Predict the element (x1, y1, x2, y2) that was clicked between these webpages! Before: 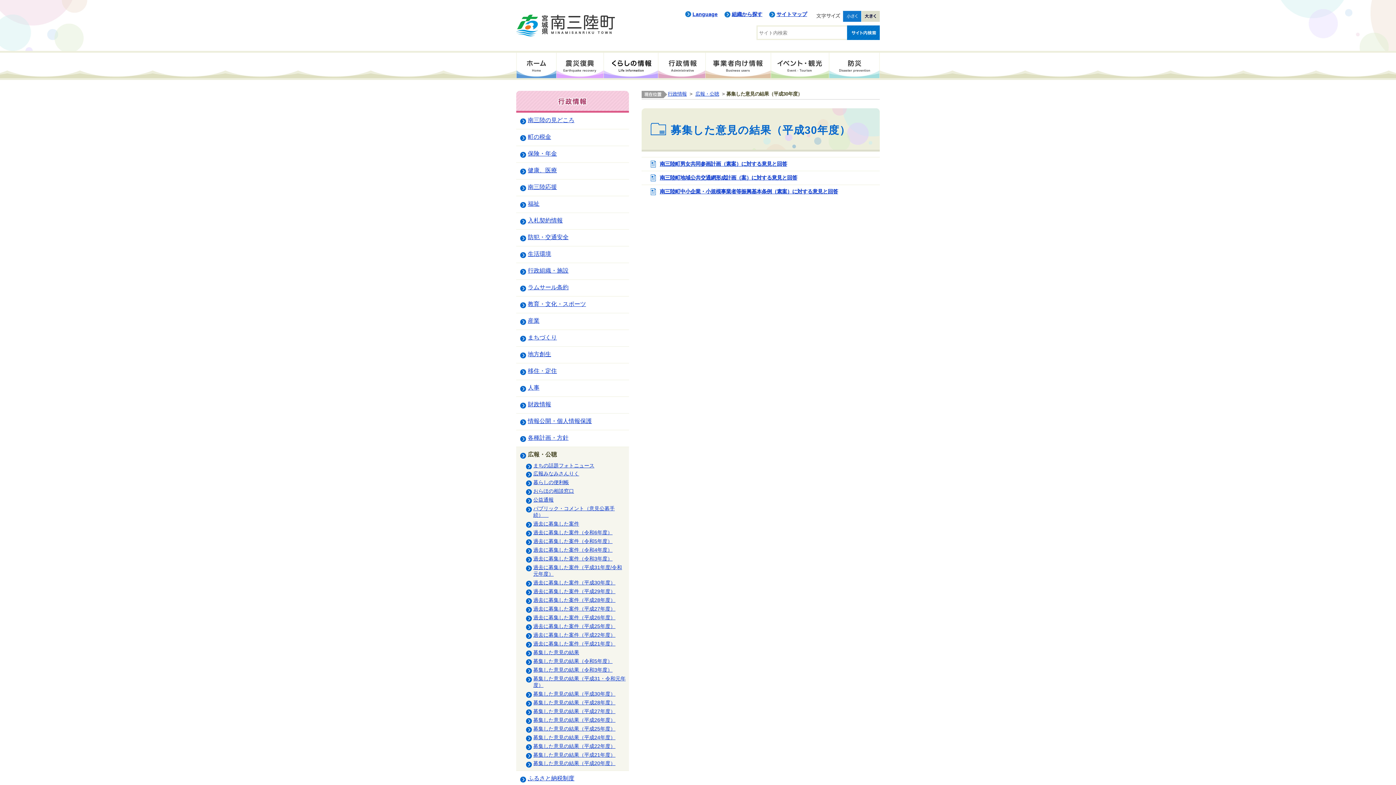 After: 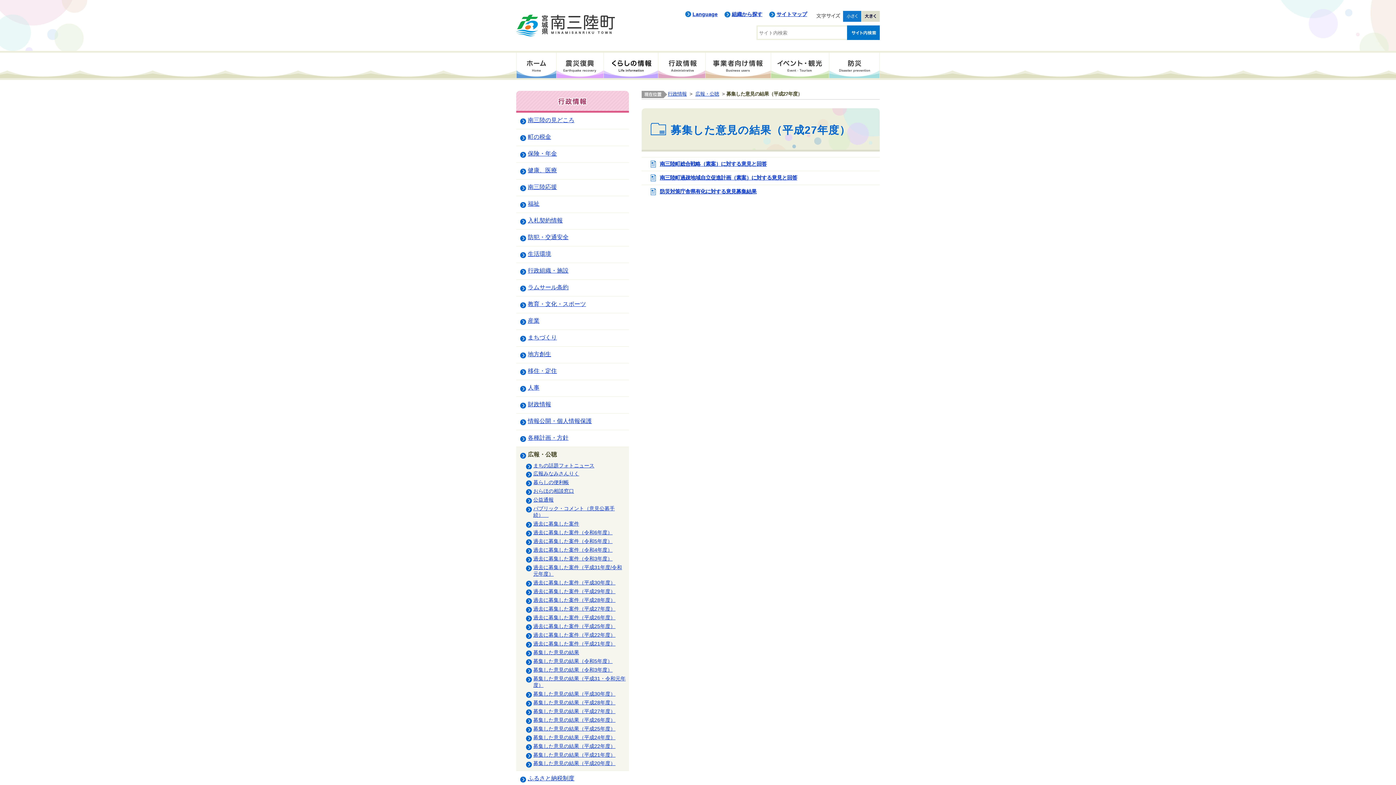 Action: bbox: (518, 707, 629, 716) label: 募集した意見の結果（平成27年度）